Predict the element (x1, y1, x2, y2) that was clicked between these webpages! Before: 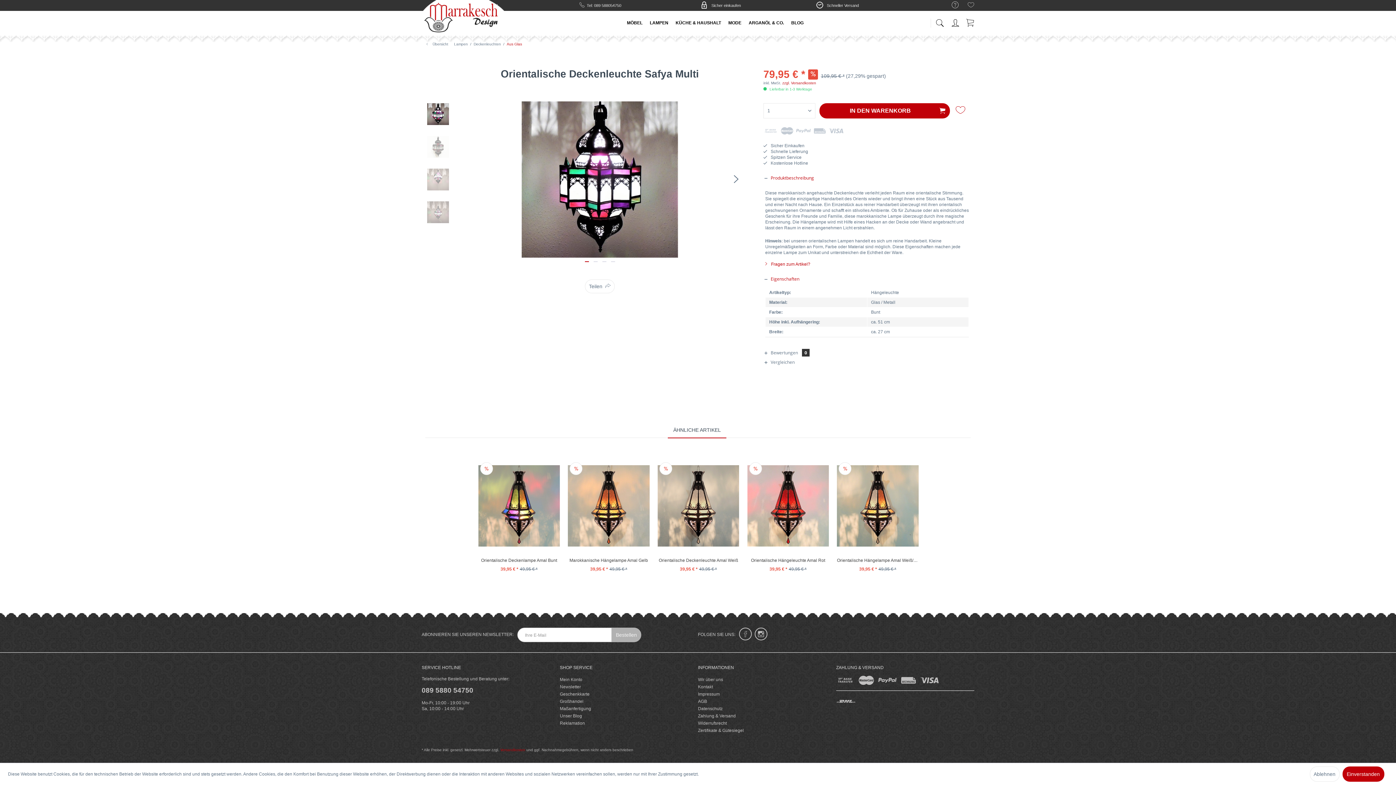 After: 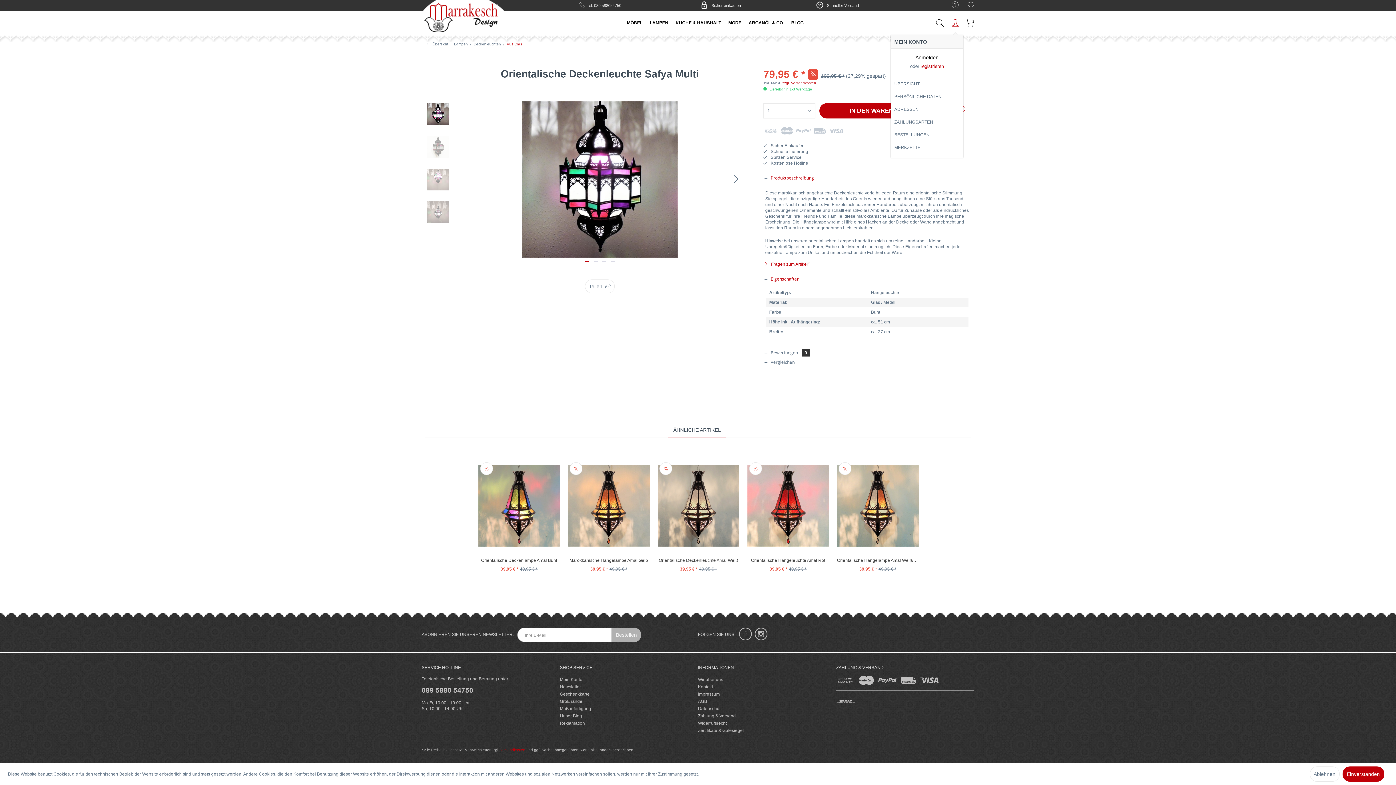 Action: bbox: (949, 17, 963, 26)